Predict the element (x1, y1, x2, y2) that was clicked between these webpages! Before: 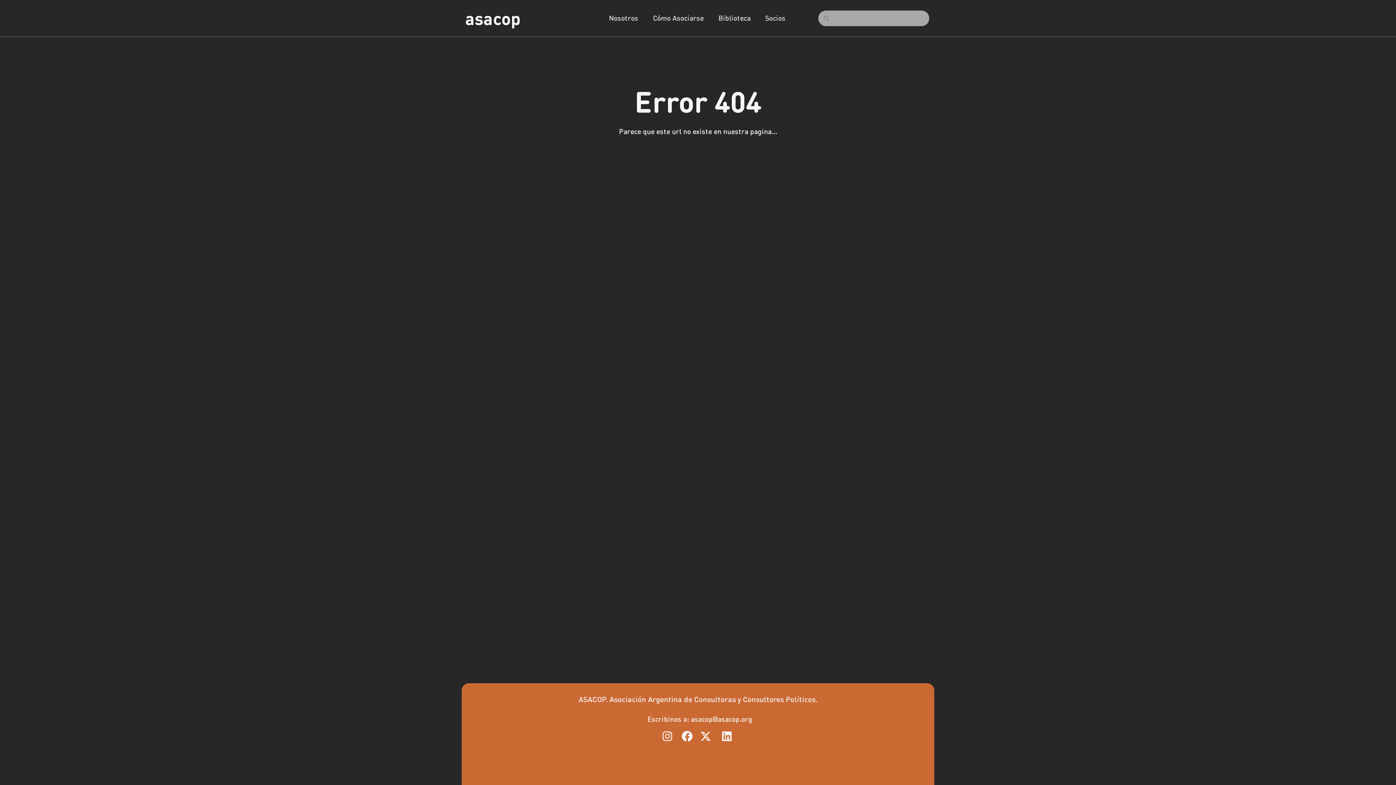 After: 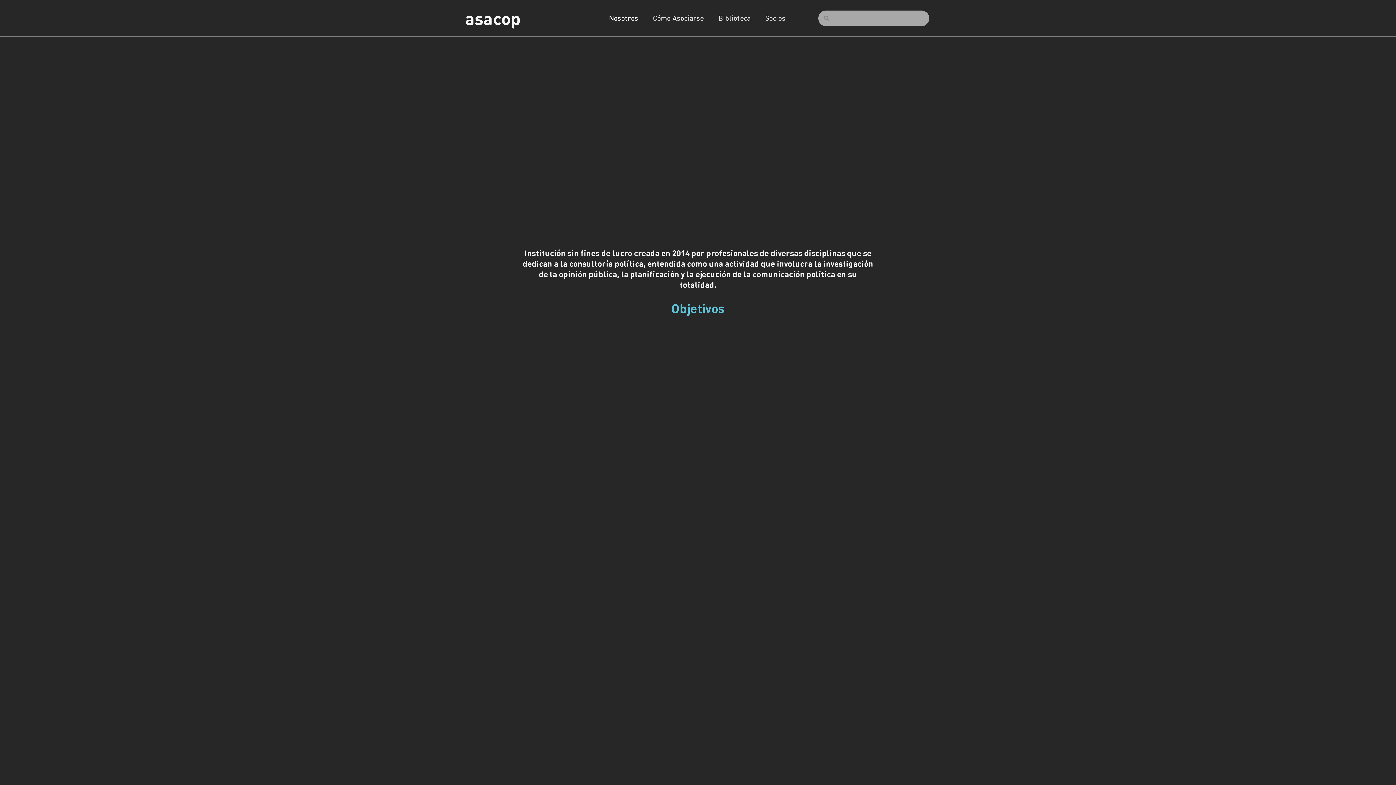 Action: bbox: (601, 9, 645, 26) label: Nosotros